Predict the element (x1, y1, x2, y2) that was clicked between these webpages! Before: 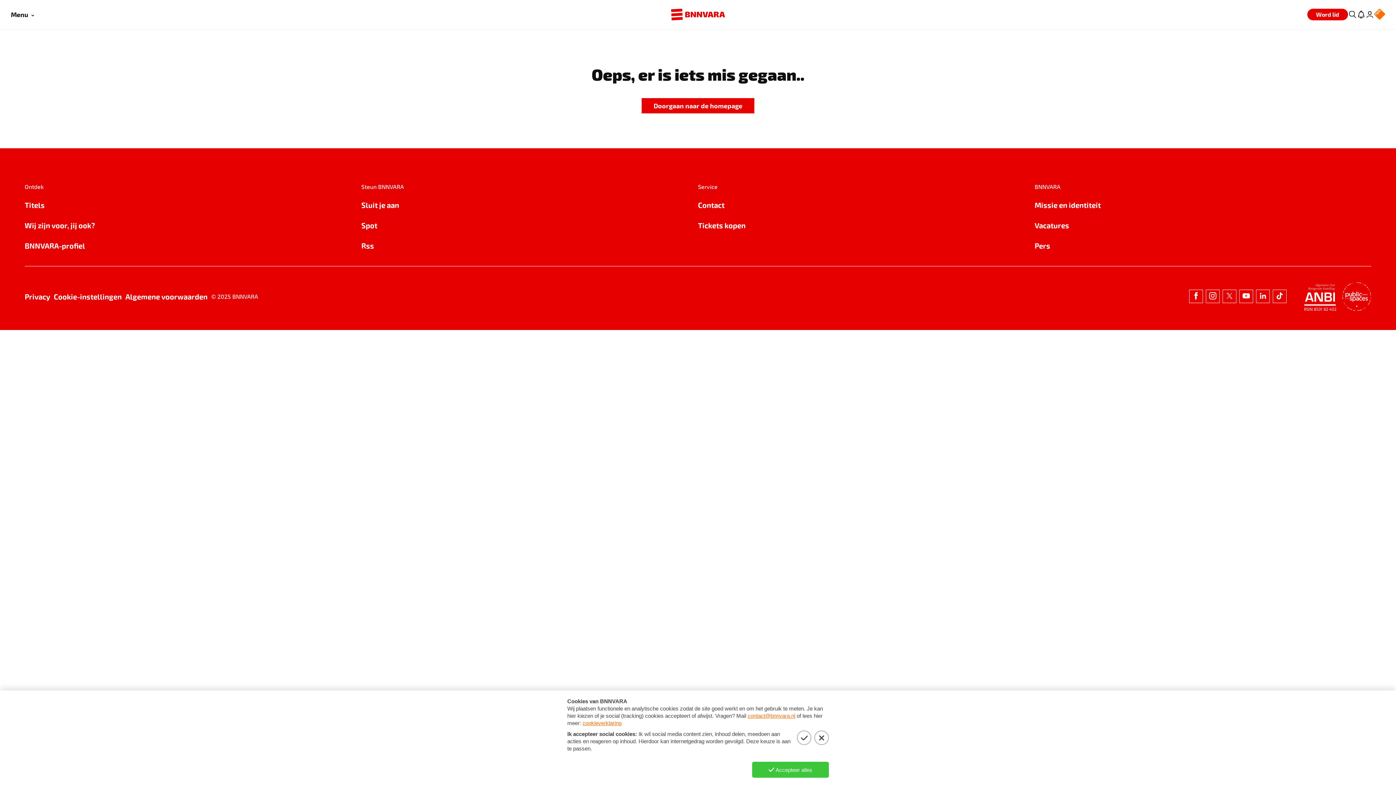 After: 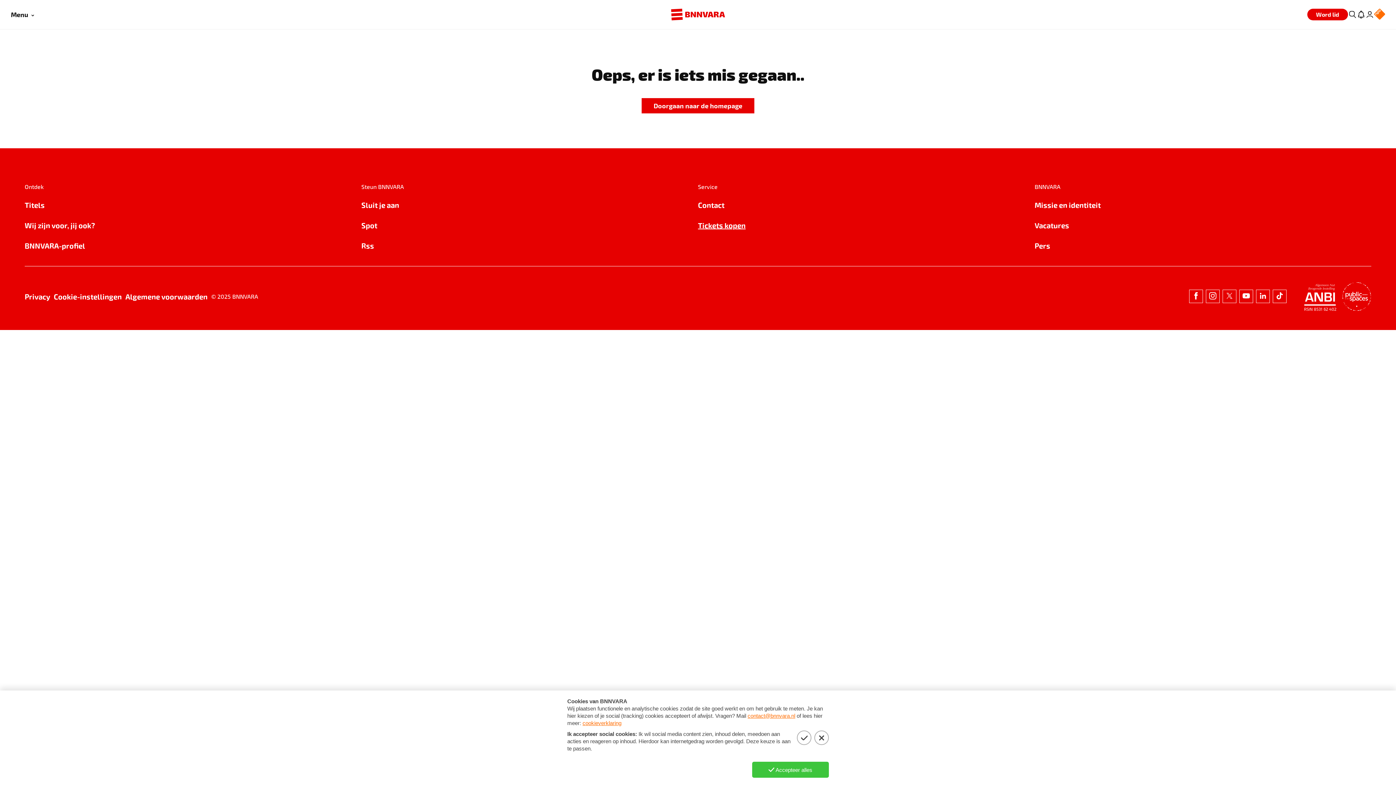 Action: label: Tickets kopen bbox: (698, 219, 1034, 231)